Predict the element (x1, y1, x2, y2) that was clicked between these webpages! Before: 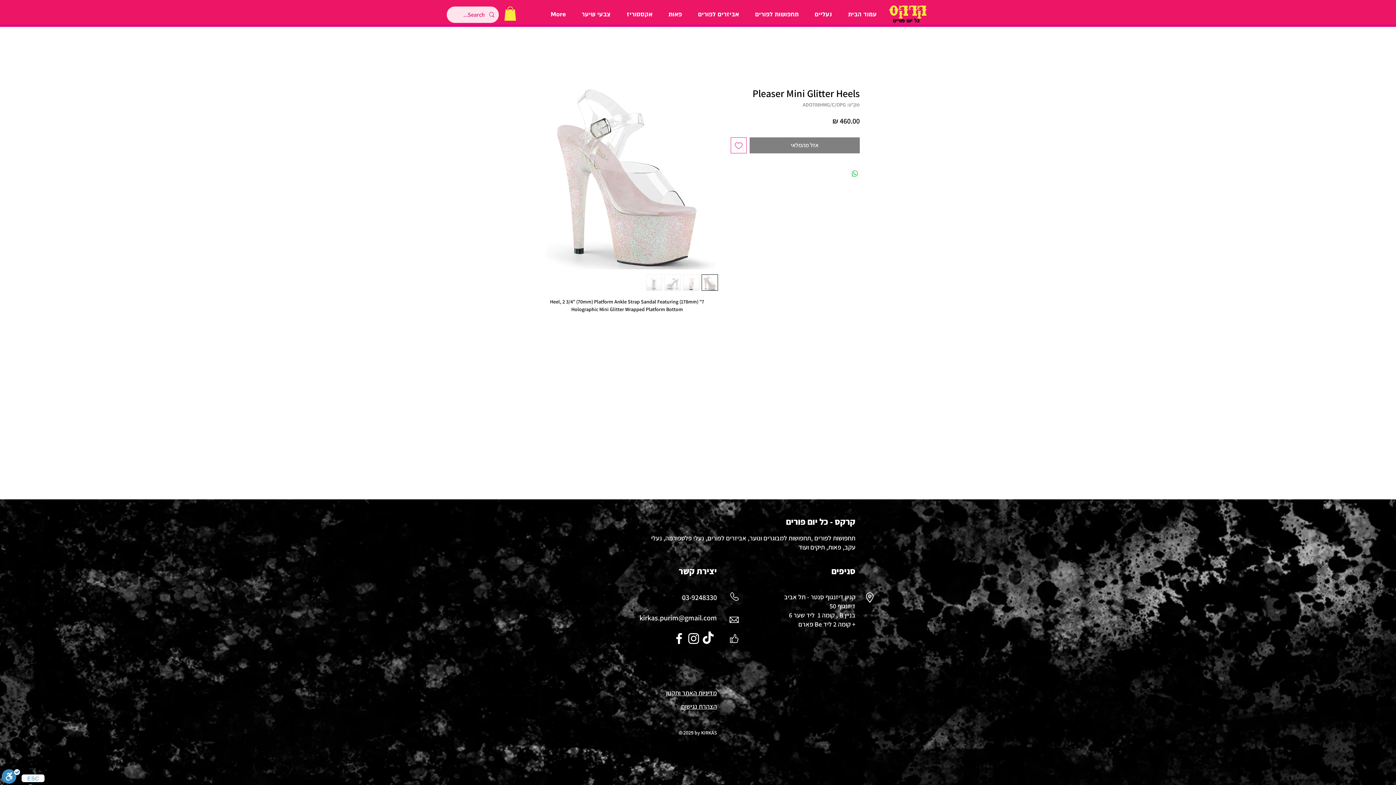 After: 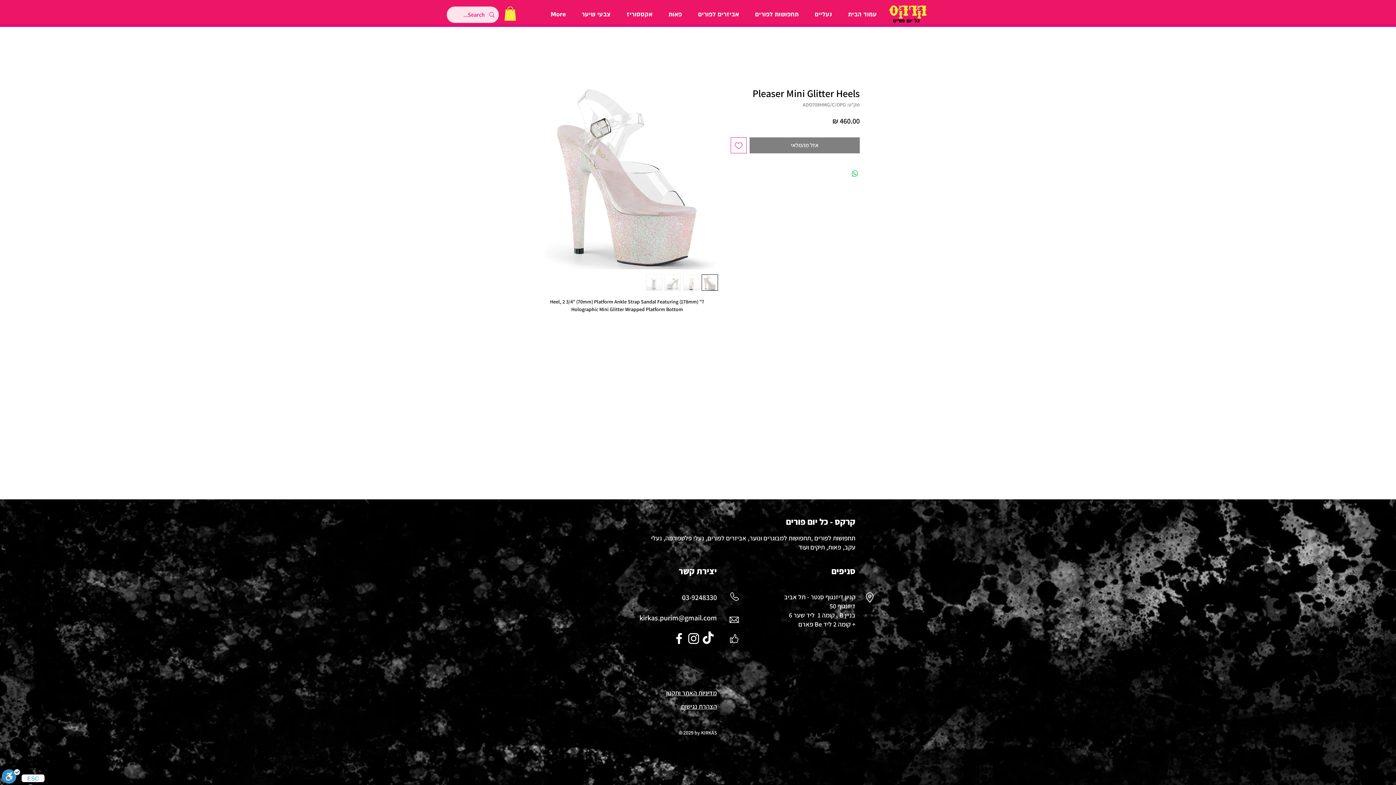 Action: bbox: (664, 274, 681, 291)